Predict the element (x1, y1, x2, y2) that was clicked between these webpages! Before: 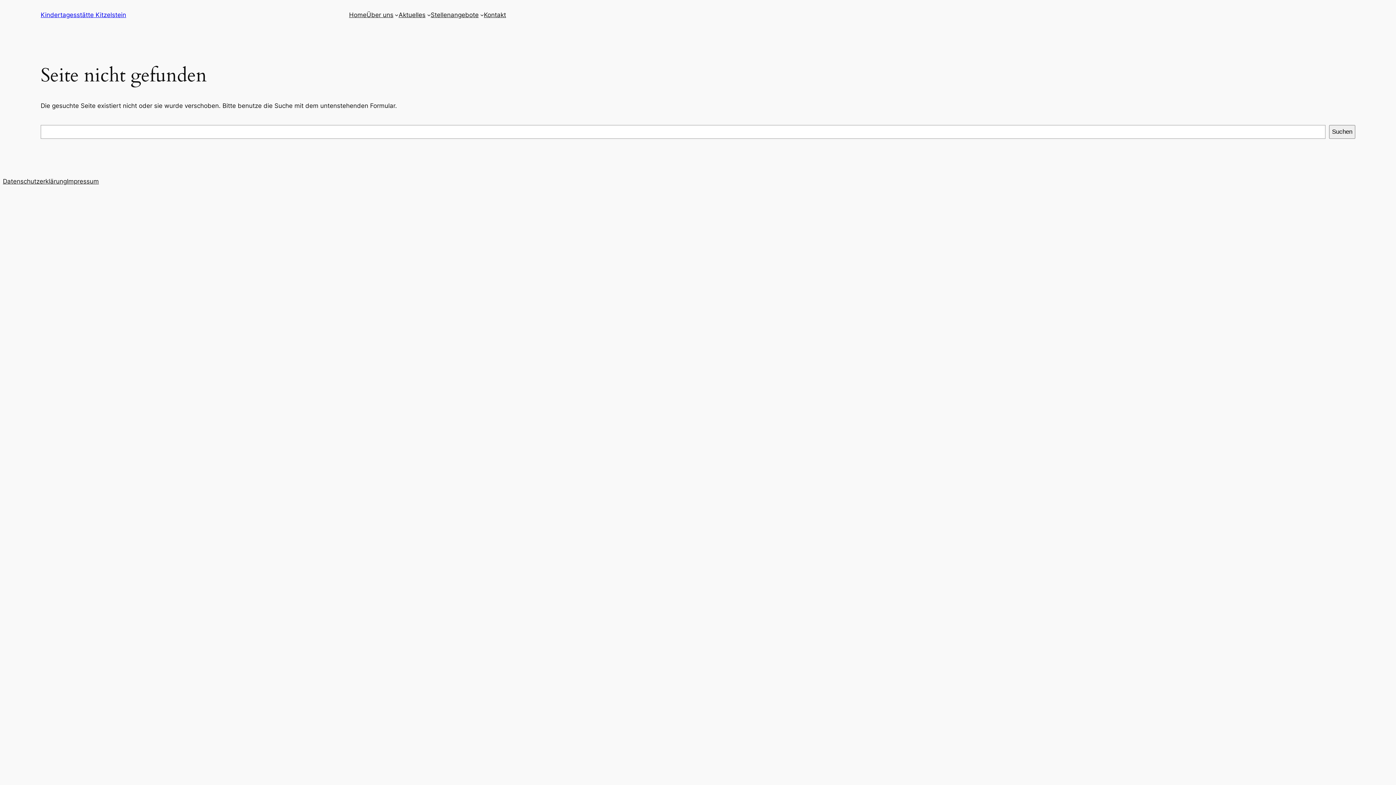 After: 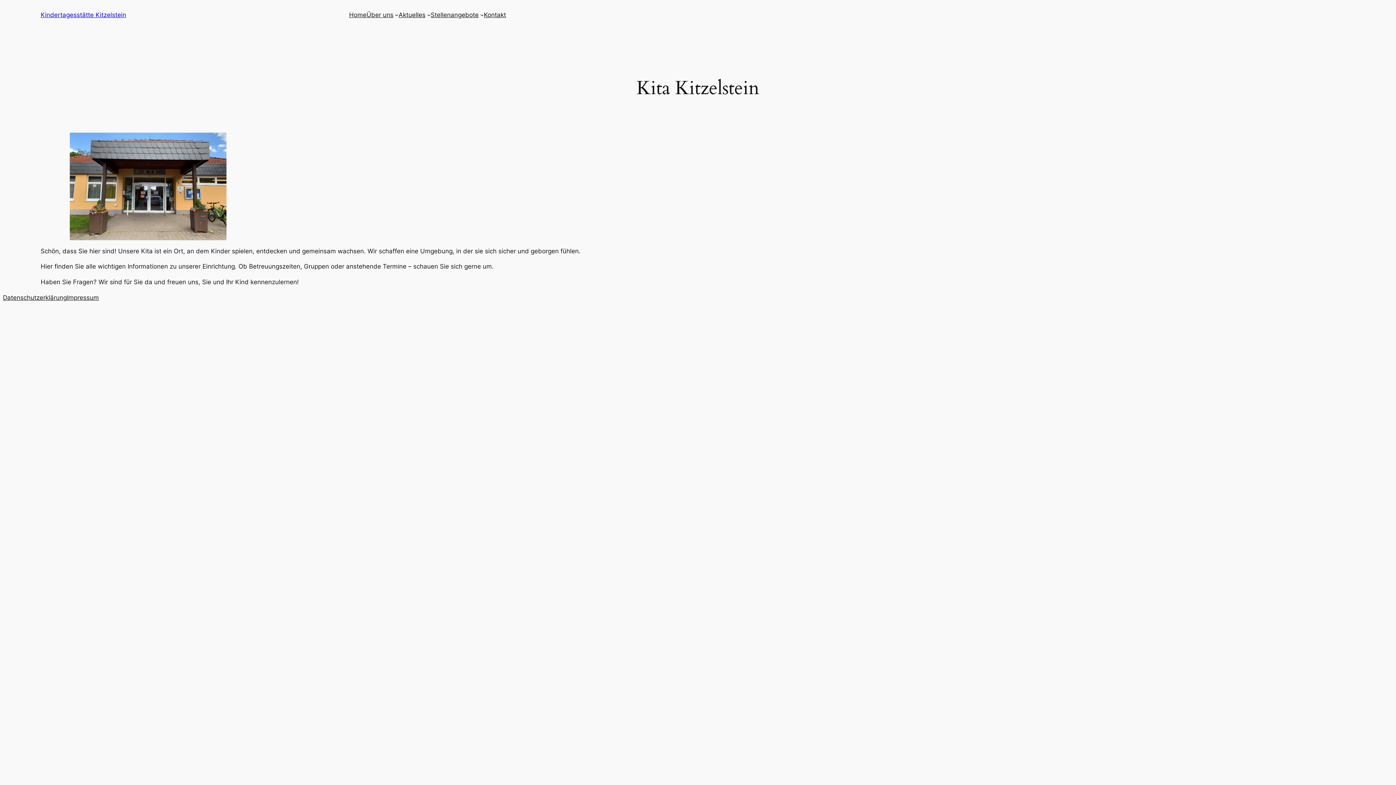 Action: bbox: (40, 11, 126, 18) label: Kindertagesstätte Kitzelstein